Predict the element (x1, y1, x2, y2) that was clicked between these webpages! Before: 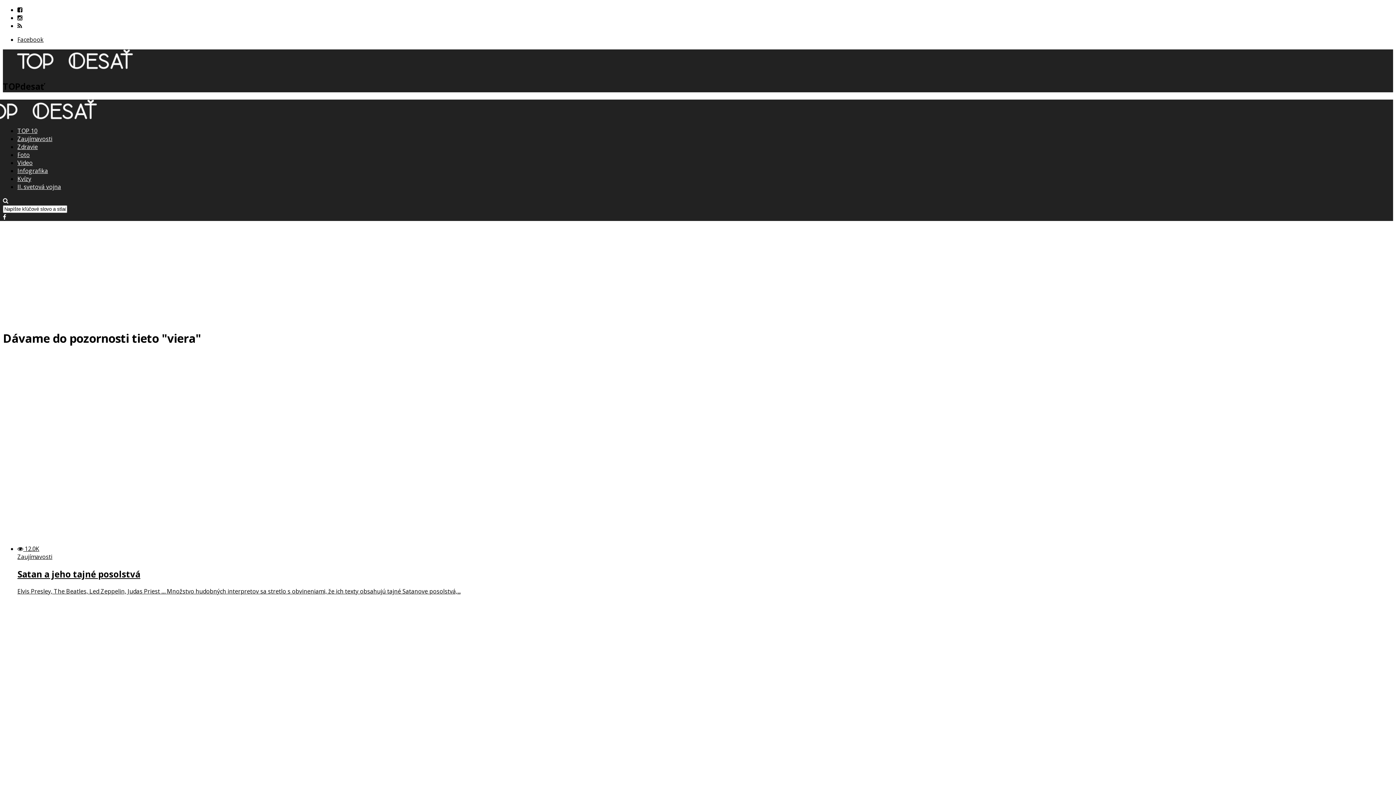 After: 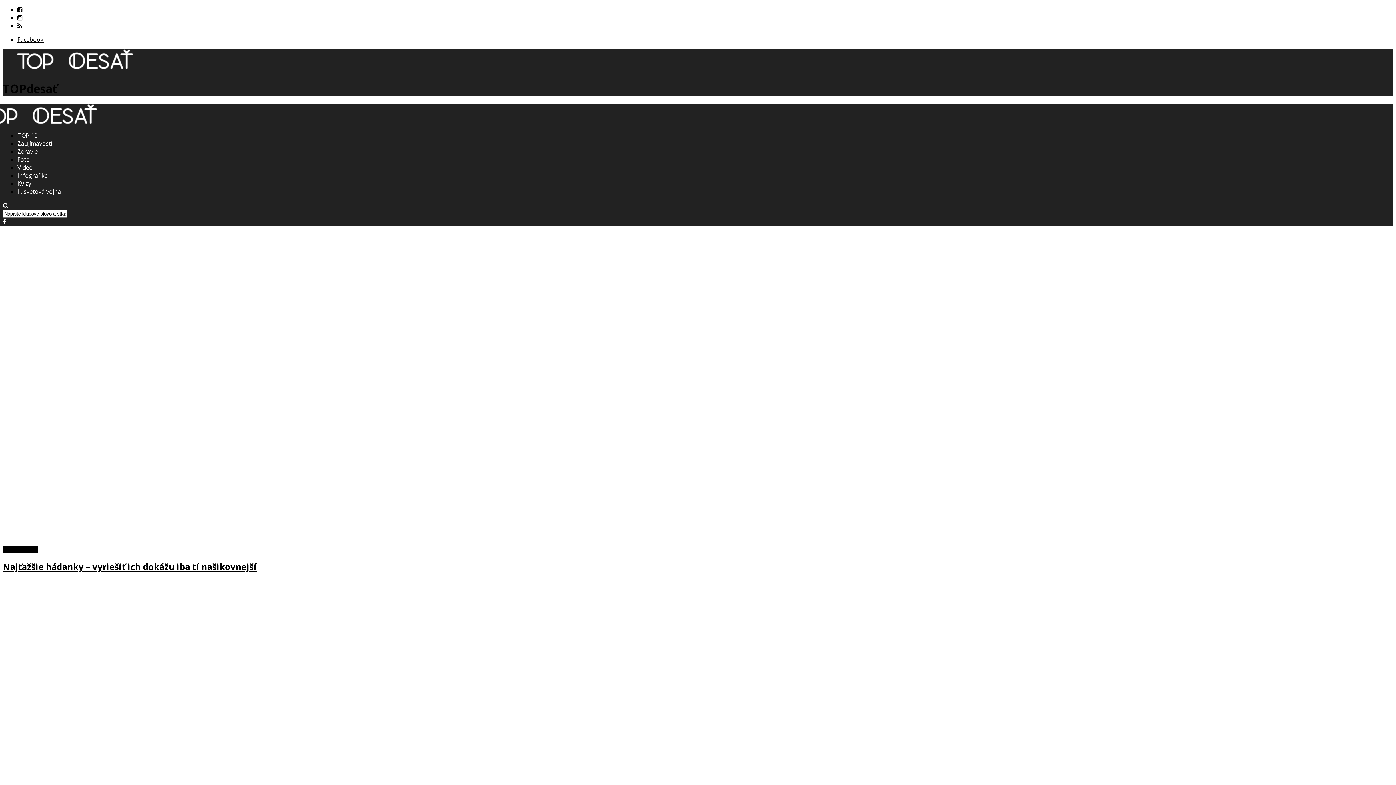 Action: bbox: (2, 65, 148, 73)